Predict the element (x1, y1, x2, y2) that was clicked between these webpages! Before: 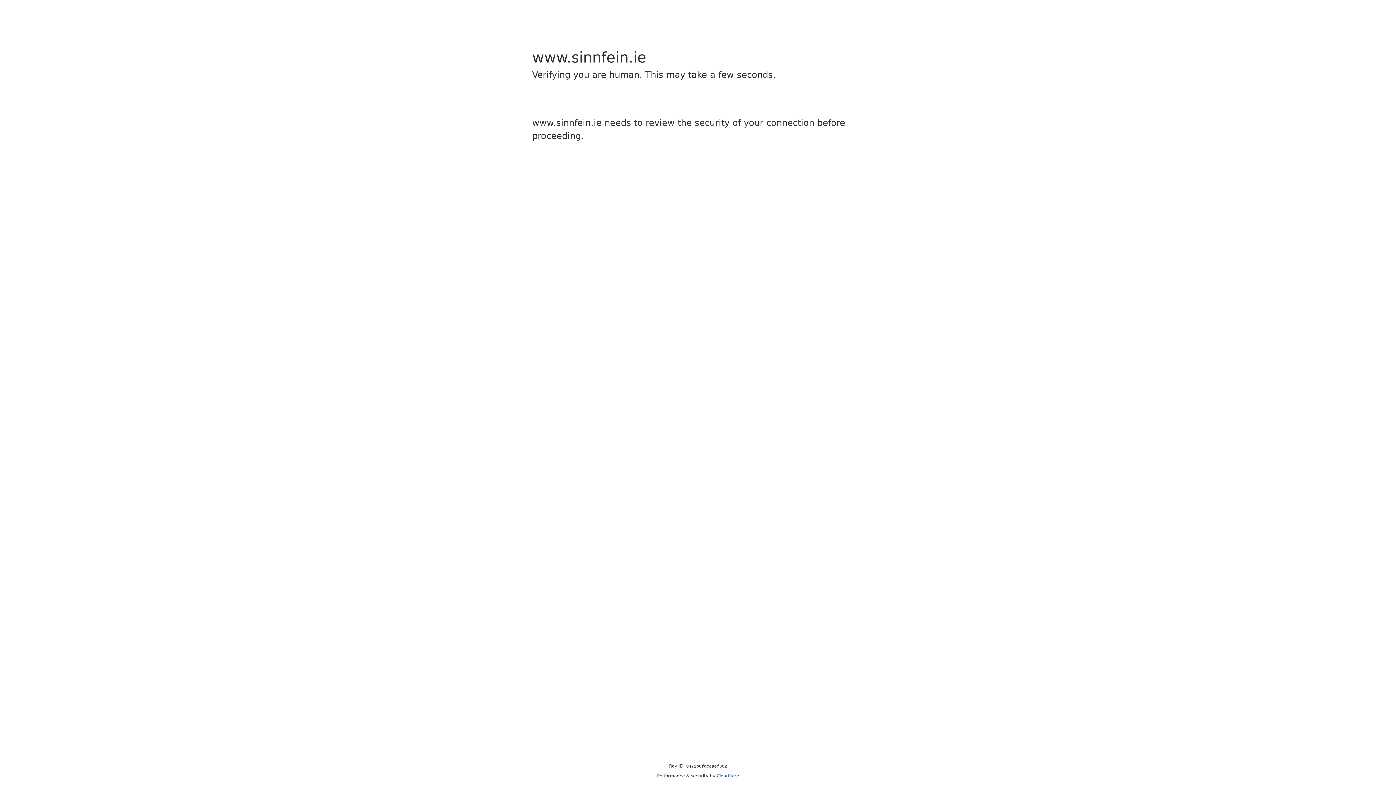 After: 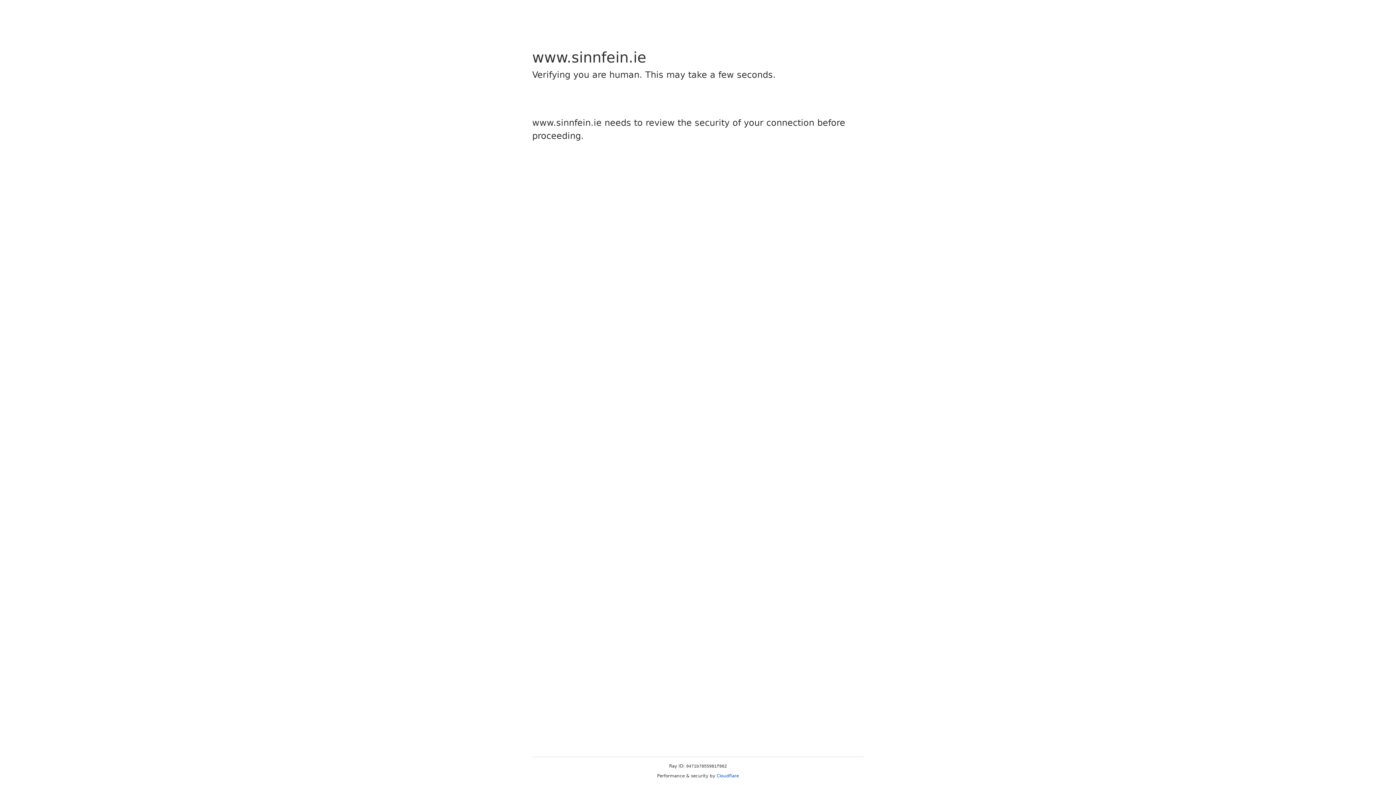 Action: bbox: (716, 773, 739, 778) label: Cloudflare